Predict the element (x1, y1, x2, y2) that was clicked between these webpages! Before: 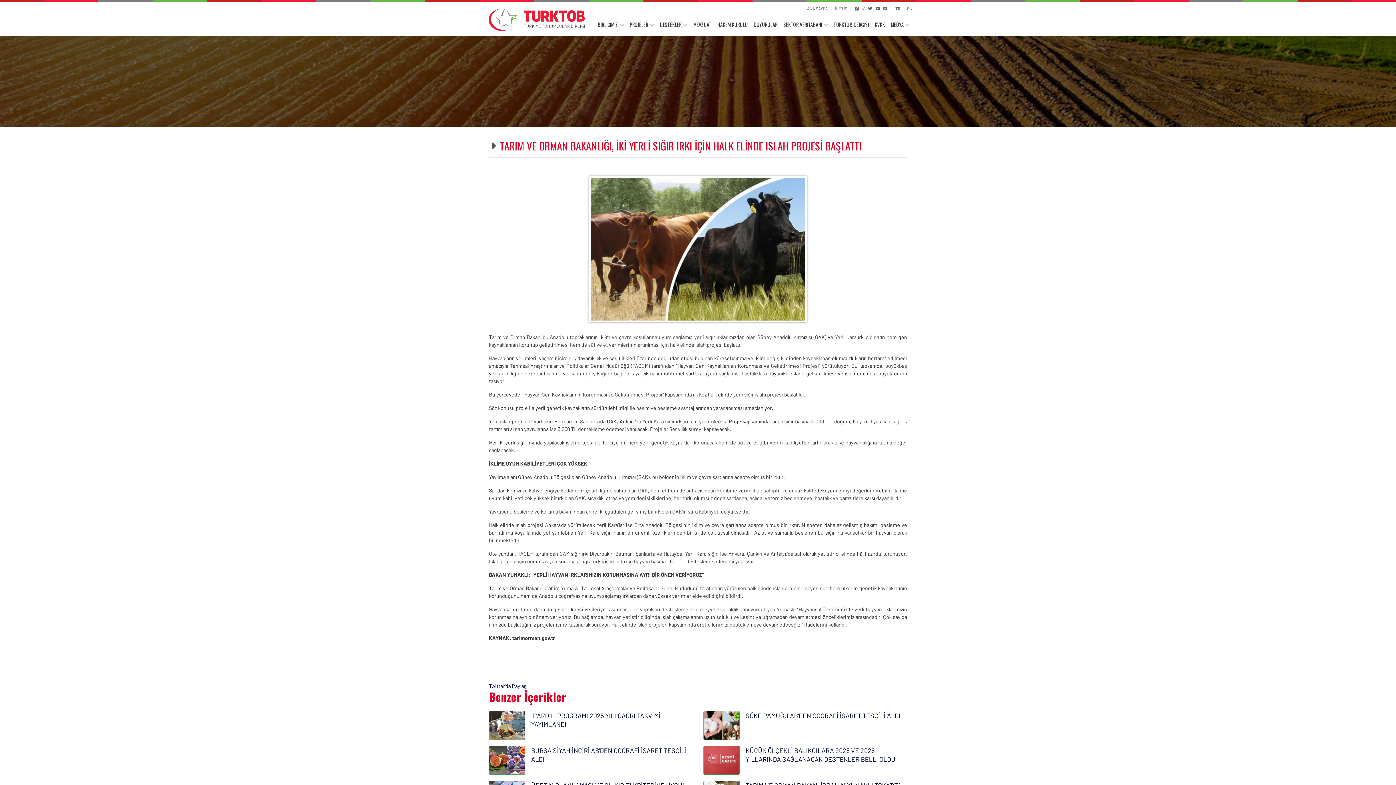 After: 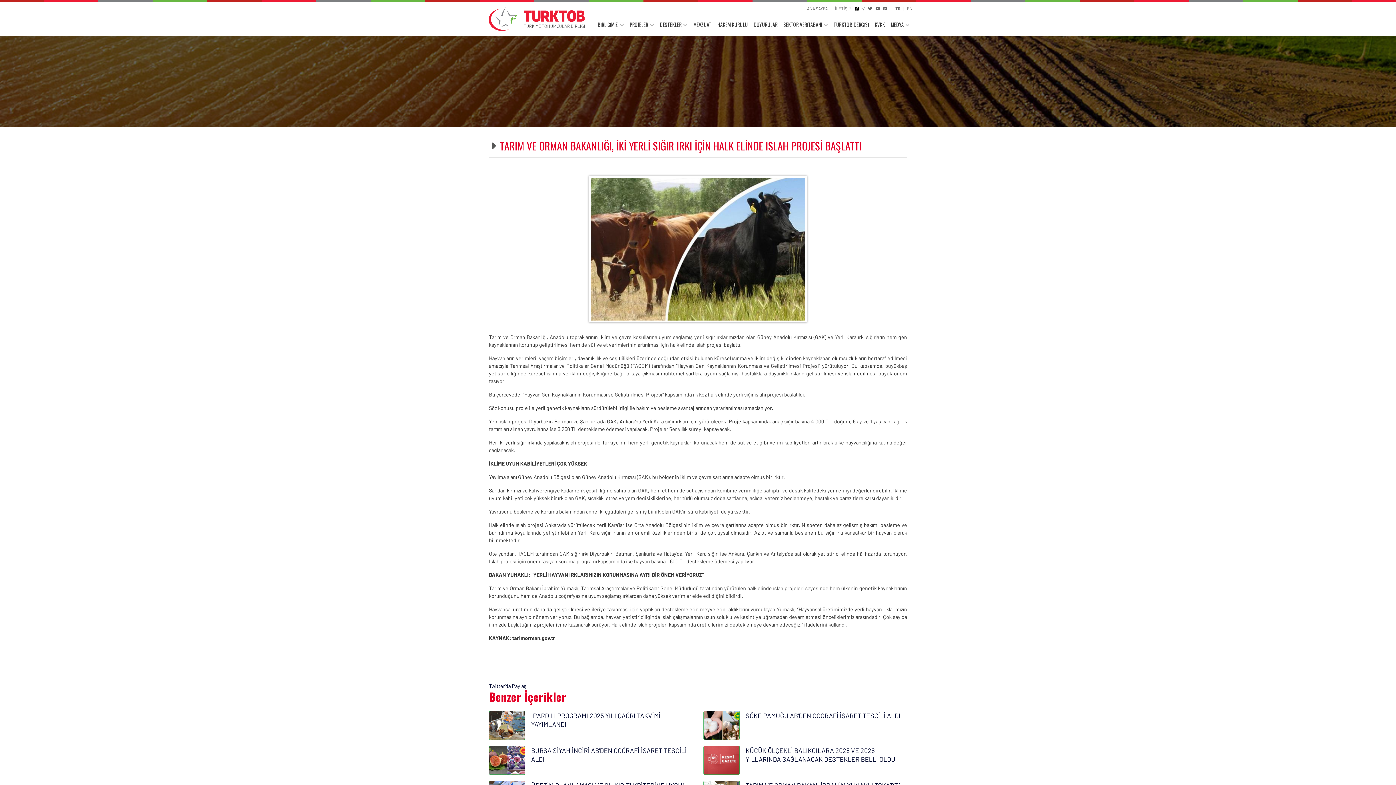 Action: bbox: (855, 5, 858, 11)